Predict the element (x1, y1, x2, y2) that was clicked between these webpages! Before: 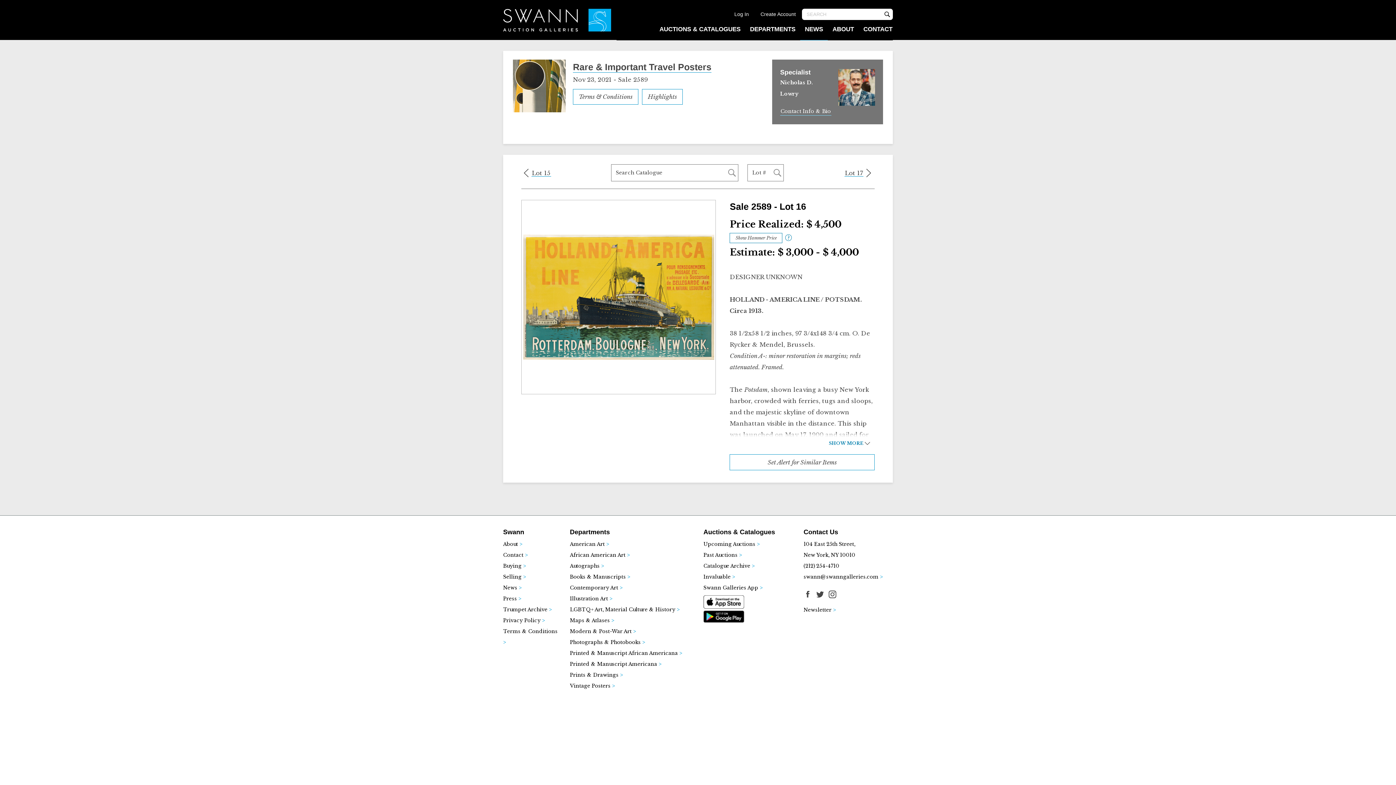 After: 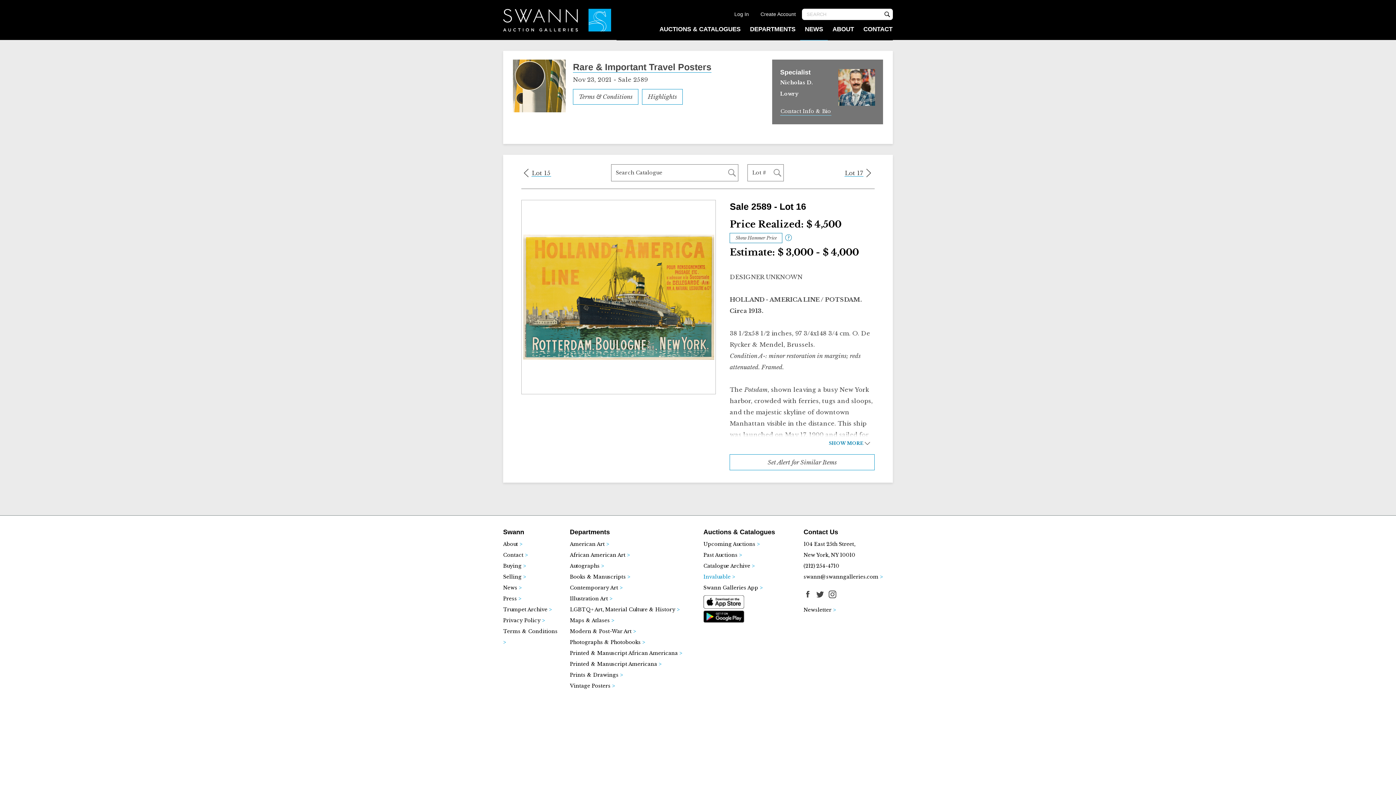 Action: bbox: (703, 574, 735, 580) label: Invaluable >